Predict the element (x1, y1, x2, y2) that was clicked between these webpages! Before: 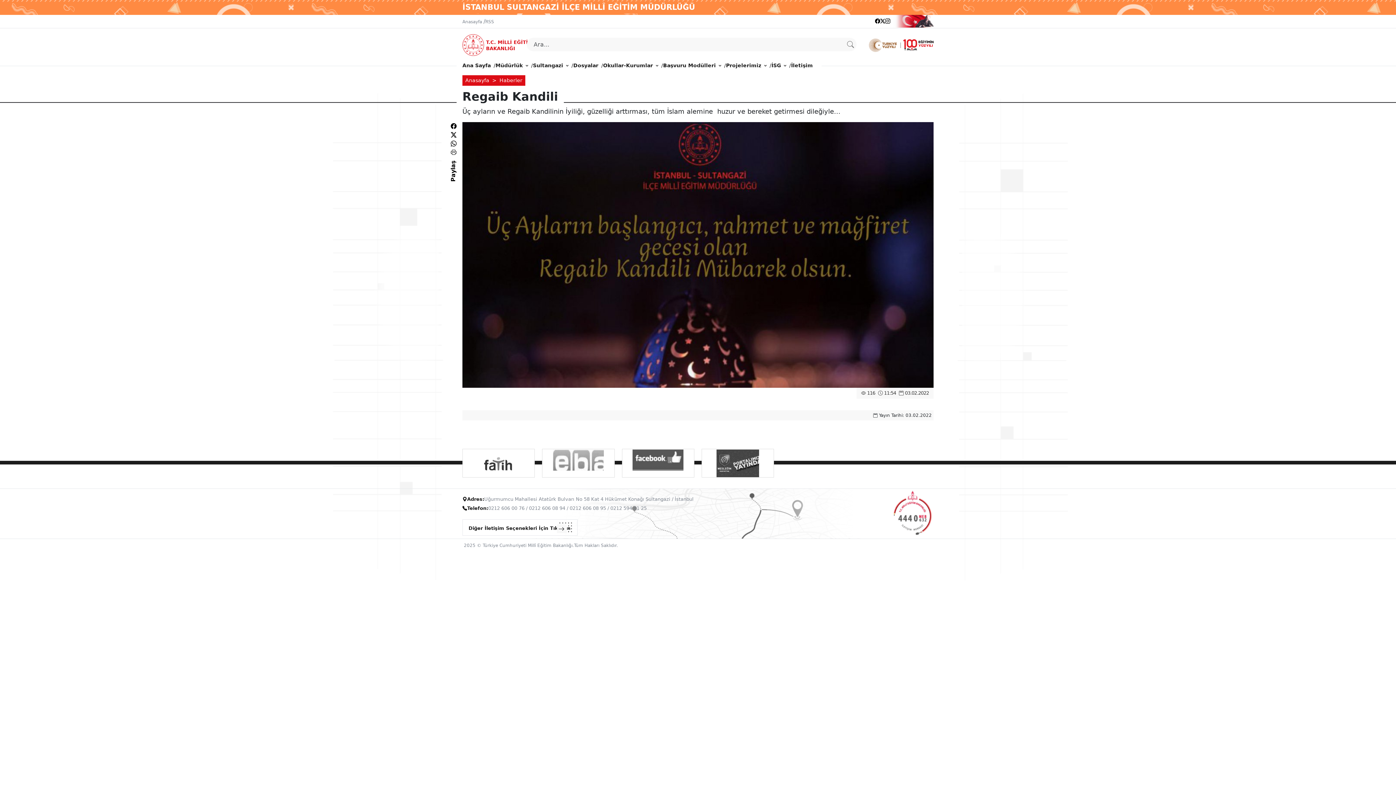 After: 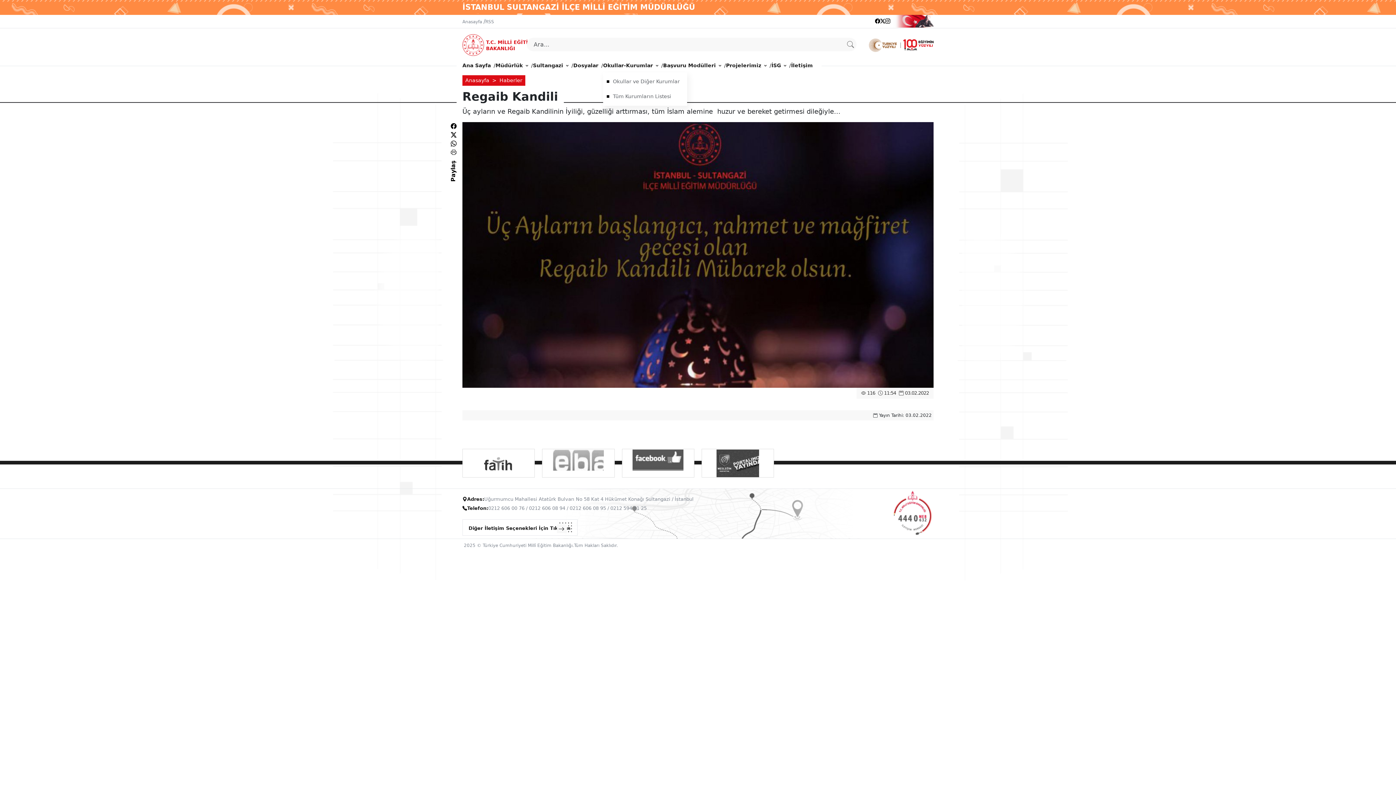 Action: label: Okullar-Kurumlar bbox: (603, 58, 658, 72)